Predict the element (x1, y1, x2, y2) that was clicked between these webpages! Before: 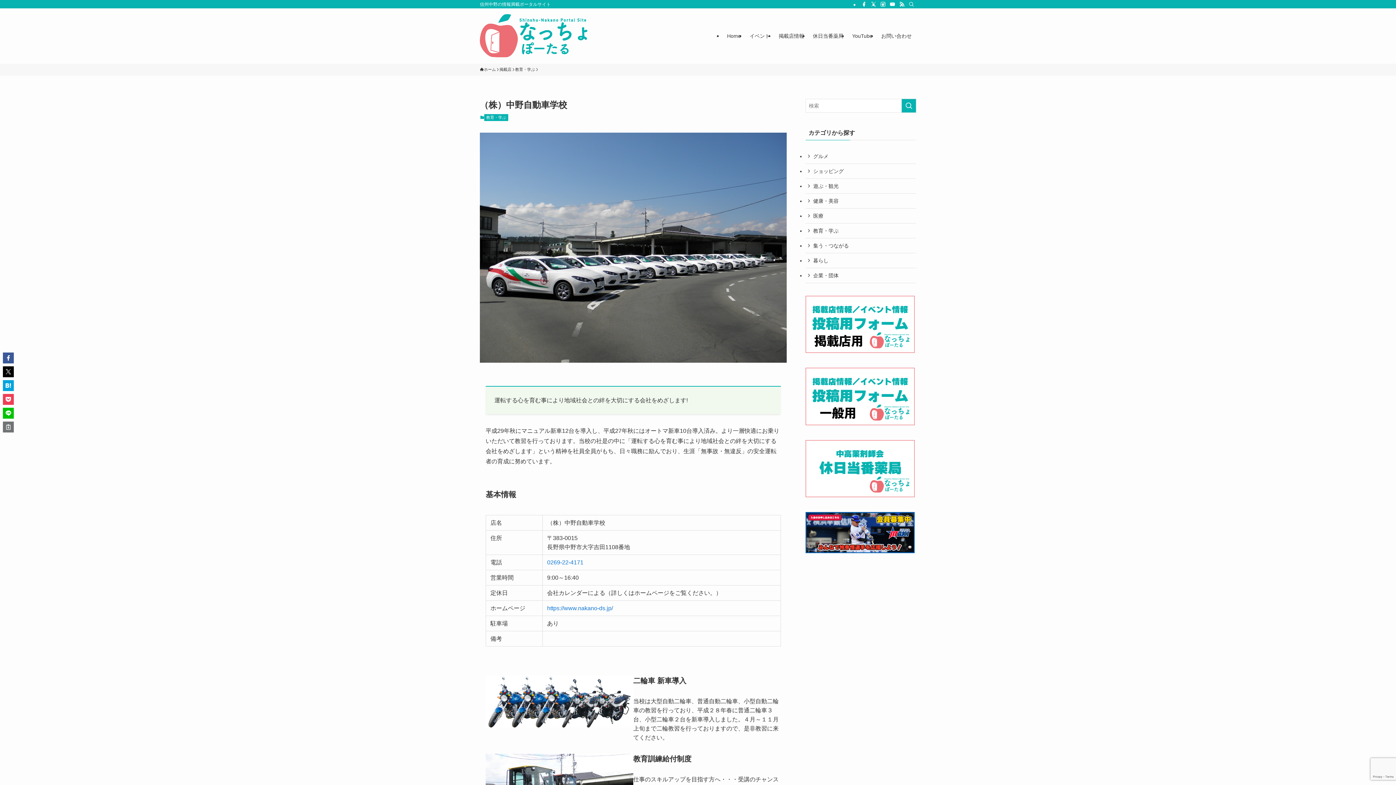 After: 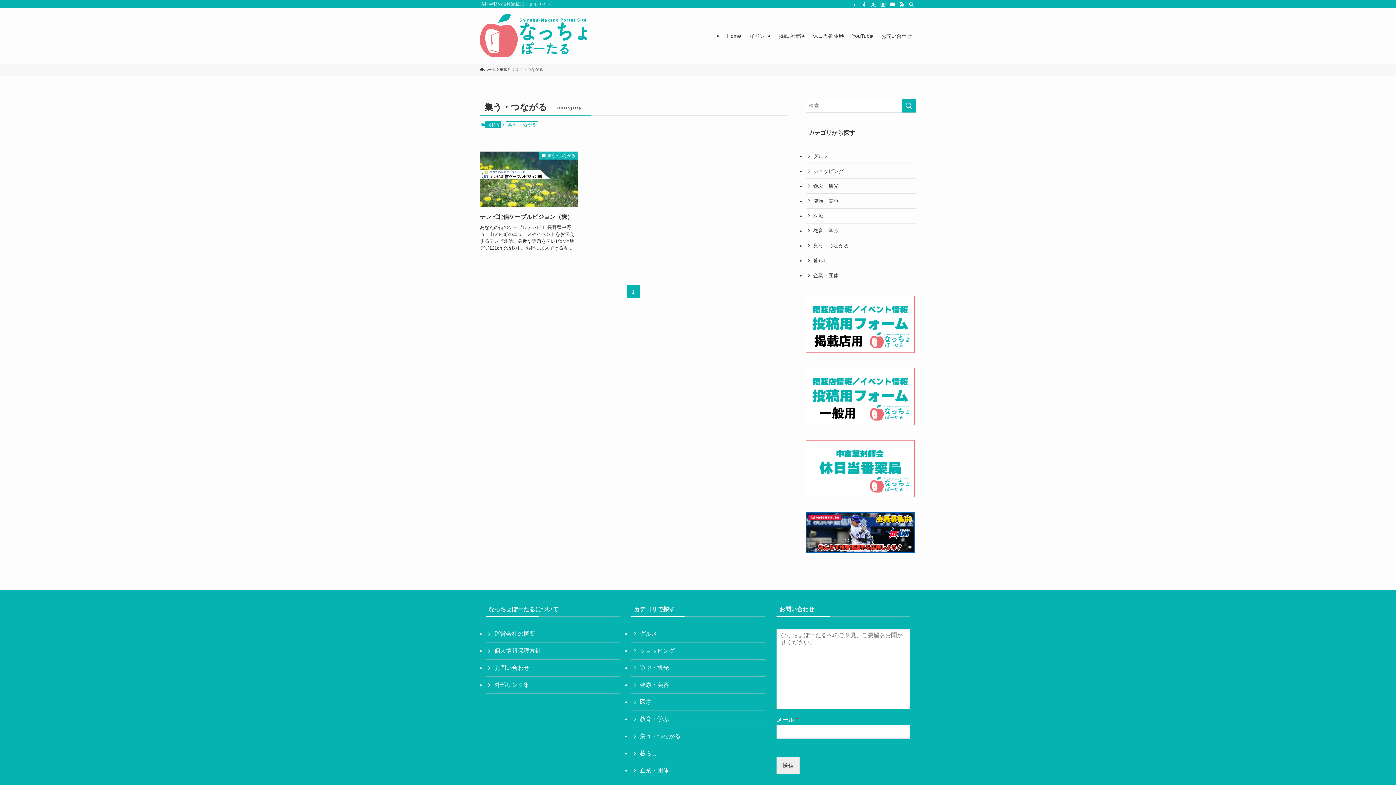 Action: bbox: (805, 238, 916, 253) label: 集う・つながる